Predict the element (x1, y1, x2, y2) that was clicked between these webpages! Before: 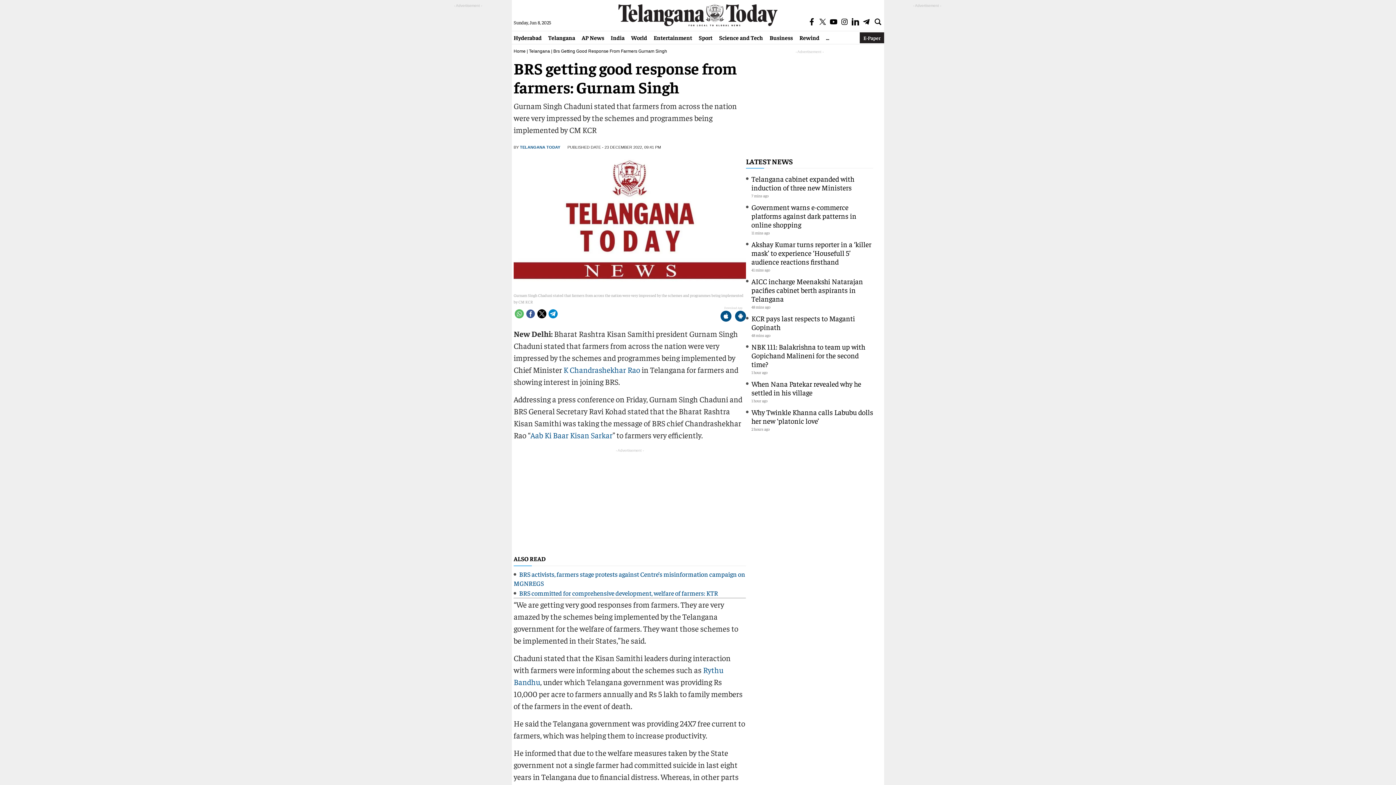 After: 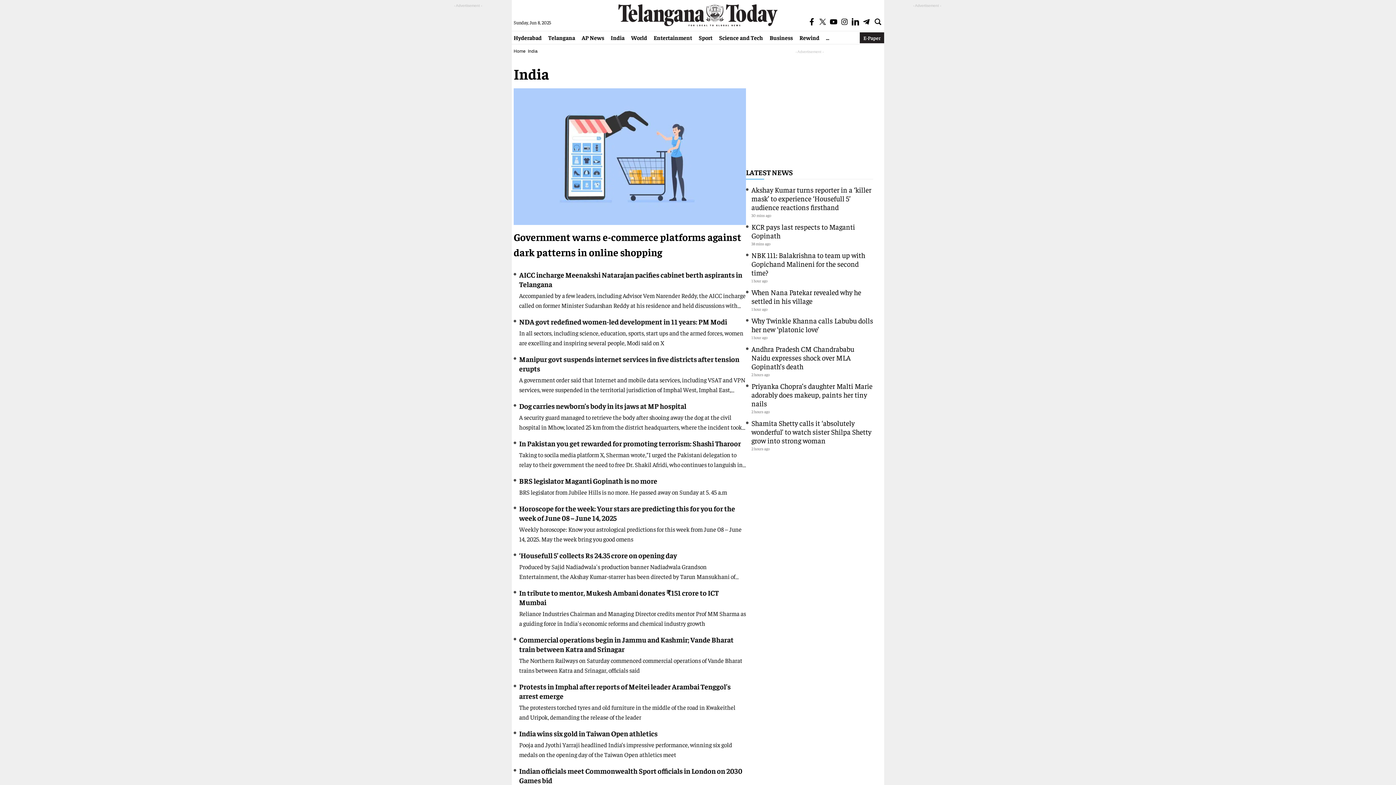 Action: label: India bbox: (607, 33, 628, 41)